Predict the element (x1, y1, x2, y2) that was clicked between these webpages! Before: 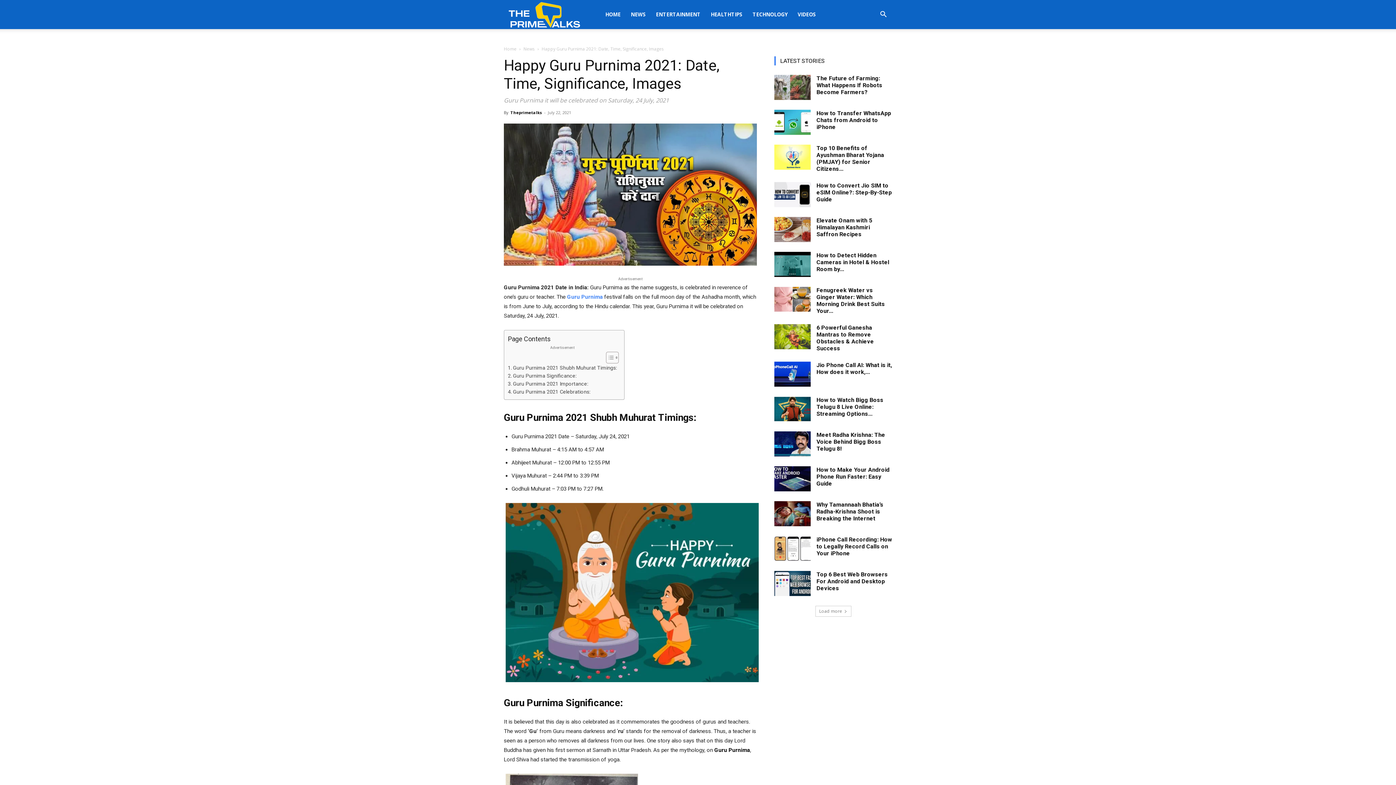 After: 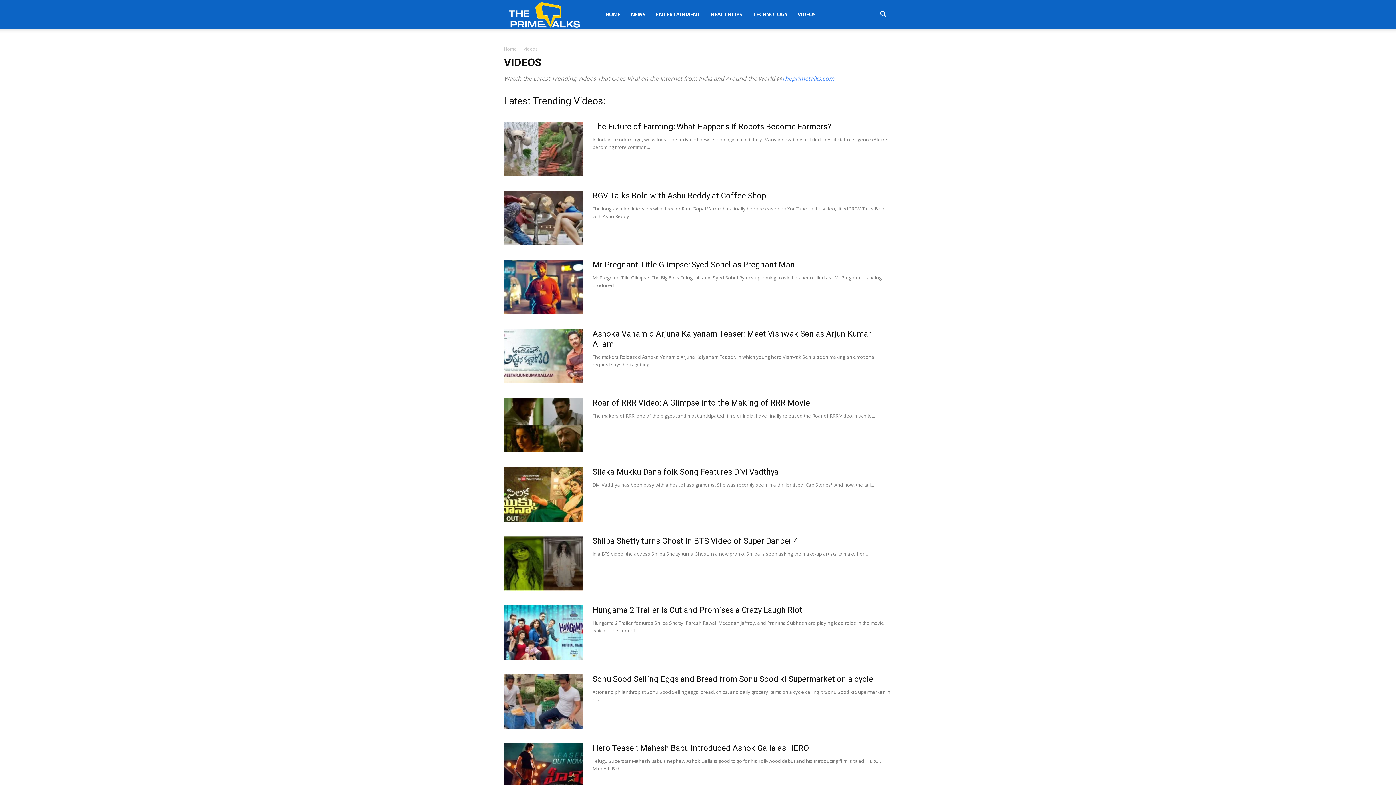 Action: bbox: (792, 0, 821, 29) label: VIDEOS